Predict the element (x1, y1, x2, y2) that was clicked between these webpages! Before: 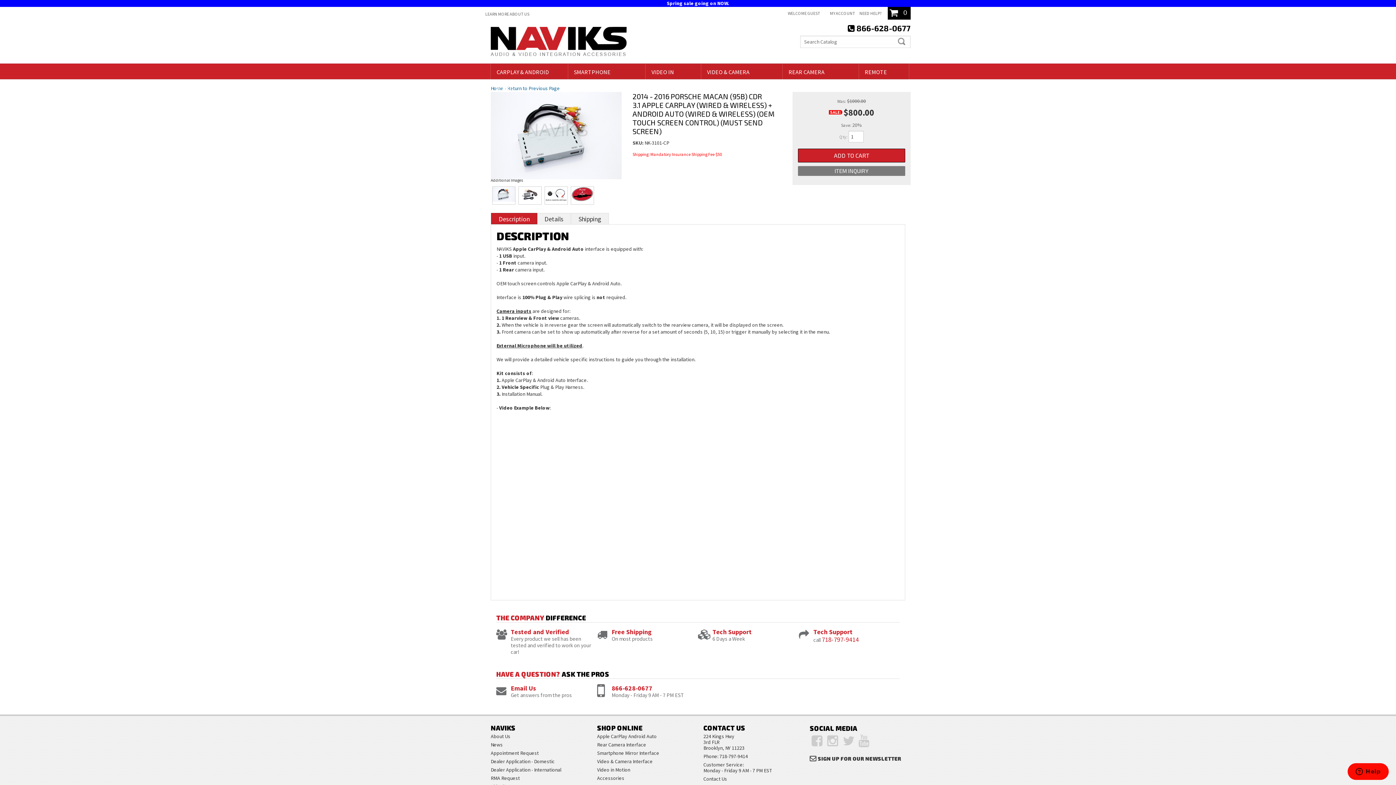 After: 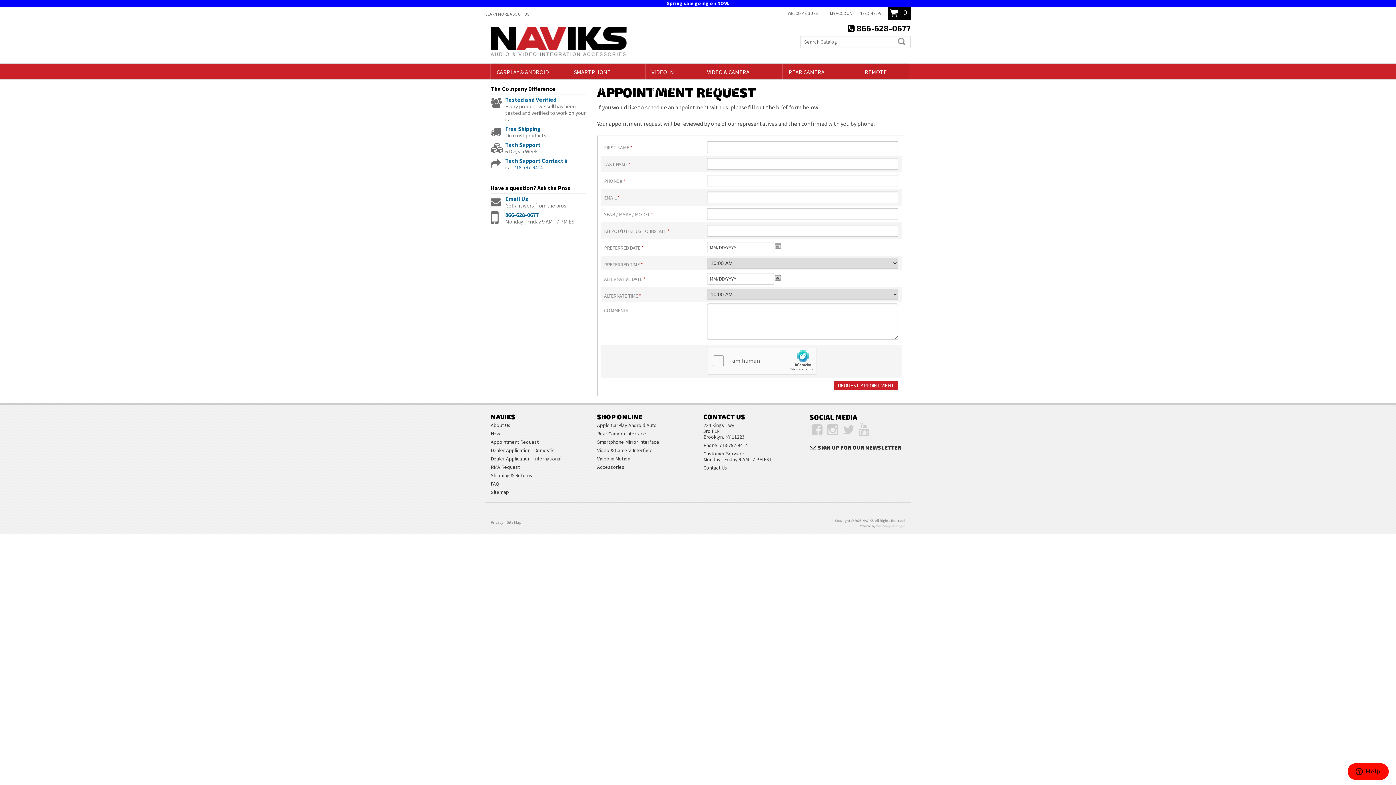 Action: label: Appointment Request bbox: (490, 750, 538, 756)